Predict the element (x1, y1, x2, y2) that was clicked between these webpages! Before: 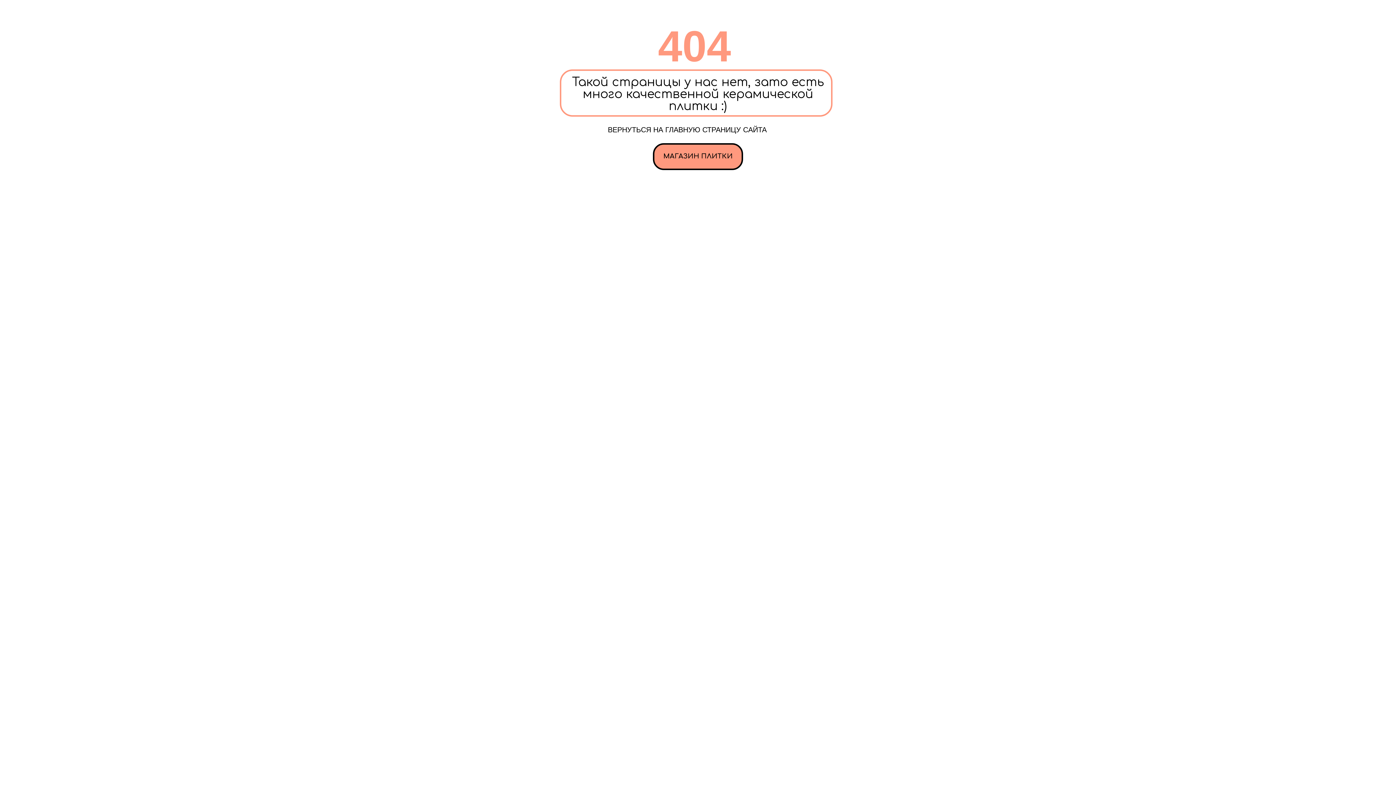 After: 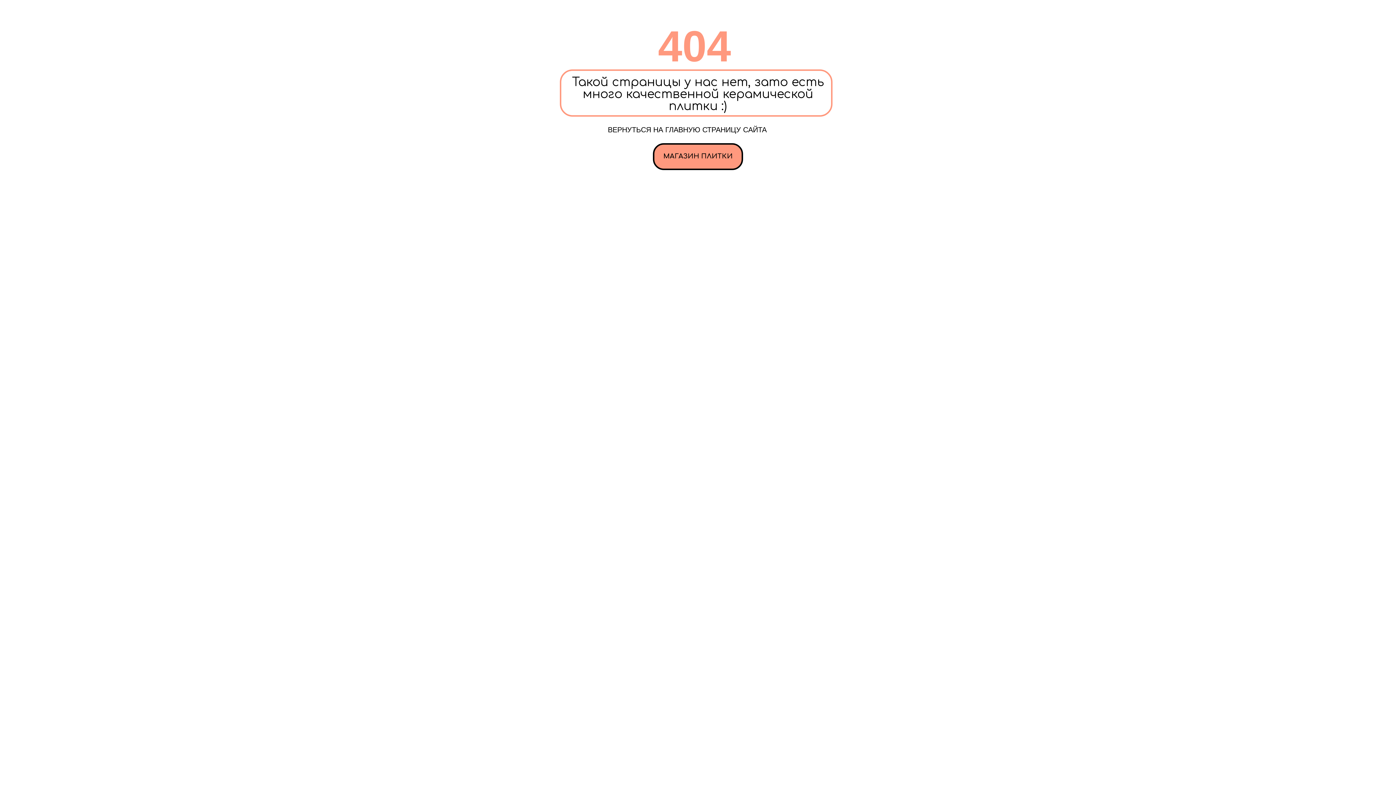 Action: label: МАГАЗИН ПЛИТКИ bbox: (653, 143, 743, 170)